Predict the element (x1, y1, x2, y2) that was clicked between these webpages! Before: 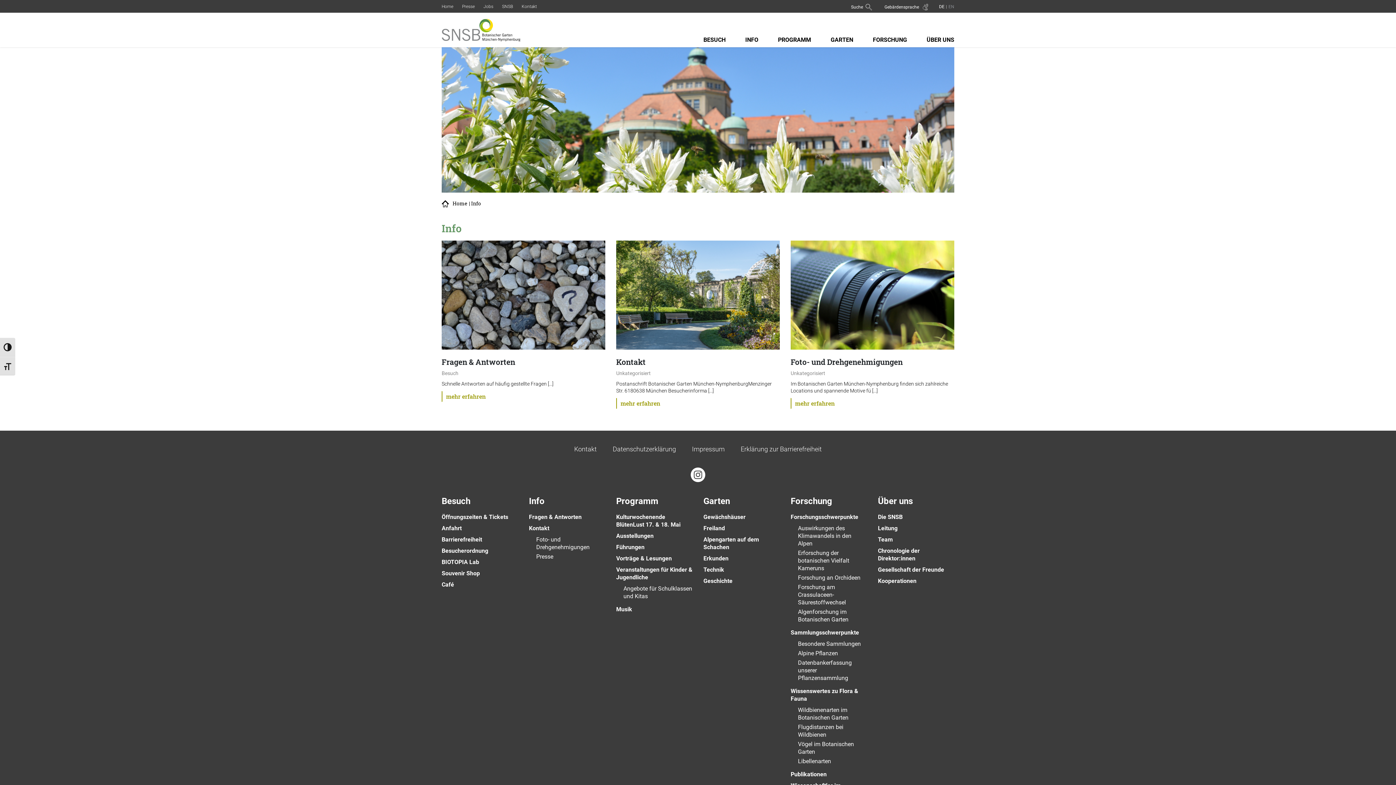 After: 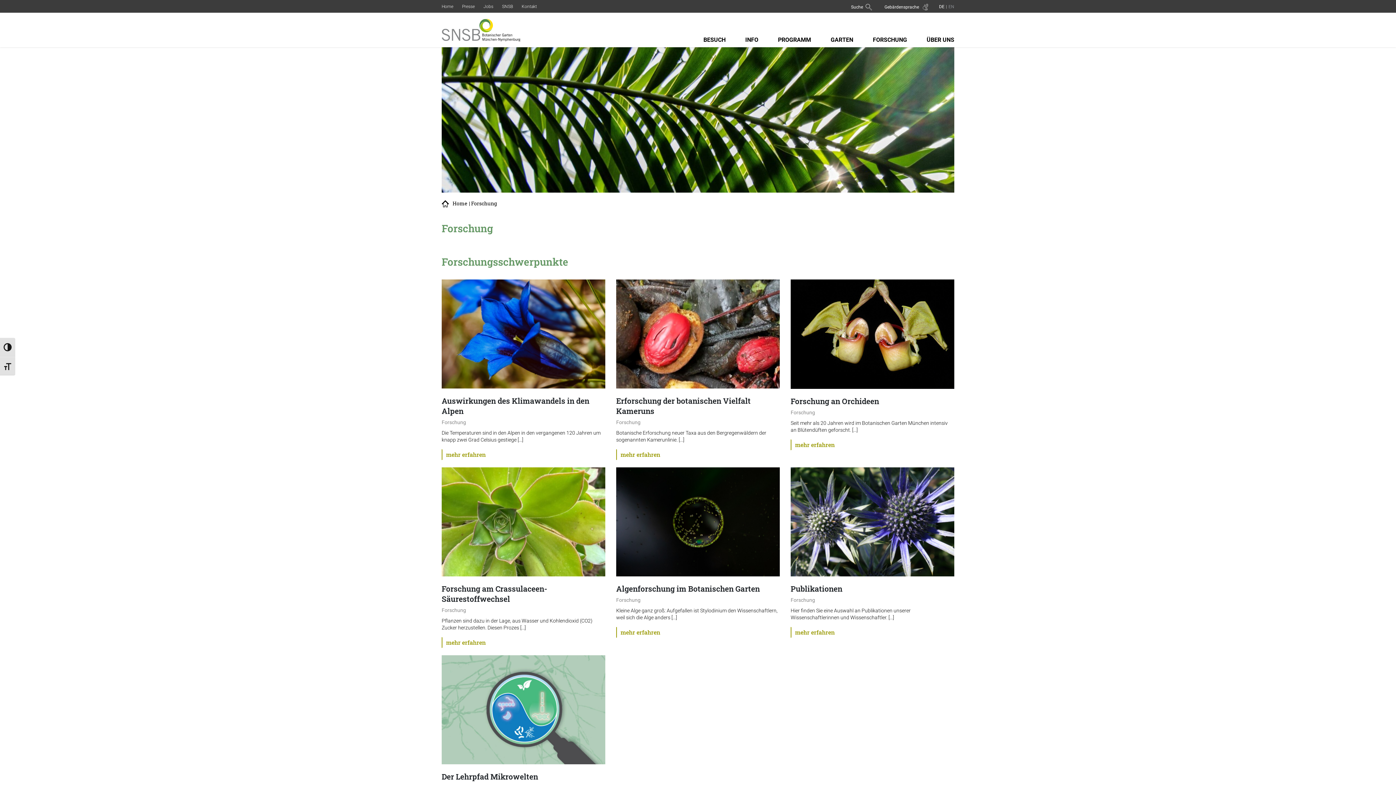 Action: label: FORSCHUNG bbox: (873, 36, 907, 43)